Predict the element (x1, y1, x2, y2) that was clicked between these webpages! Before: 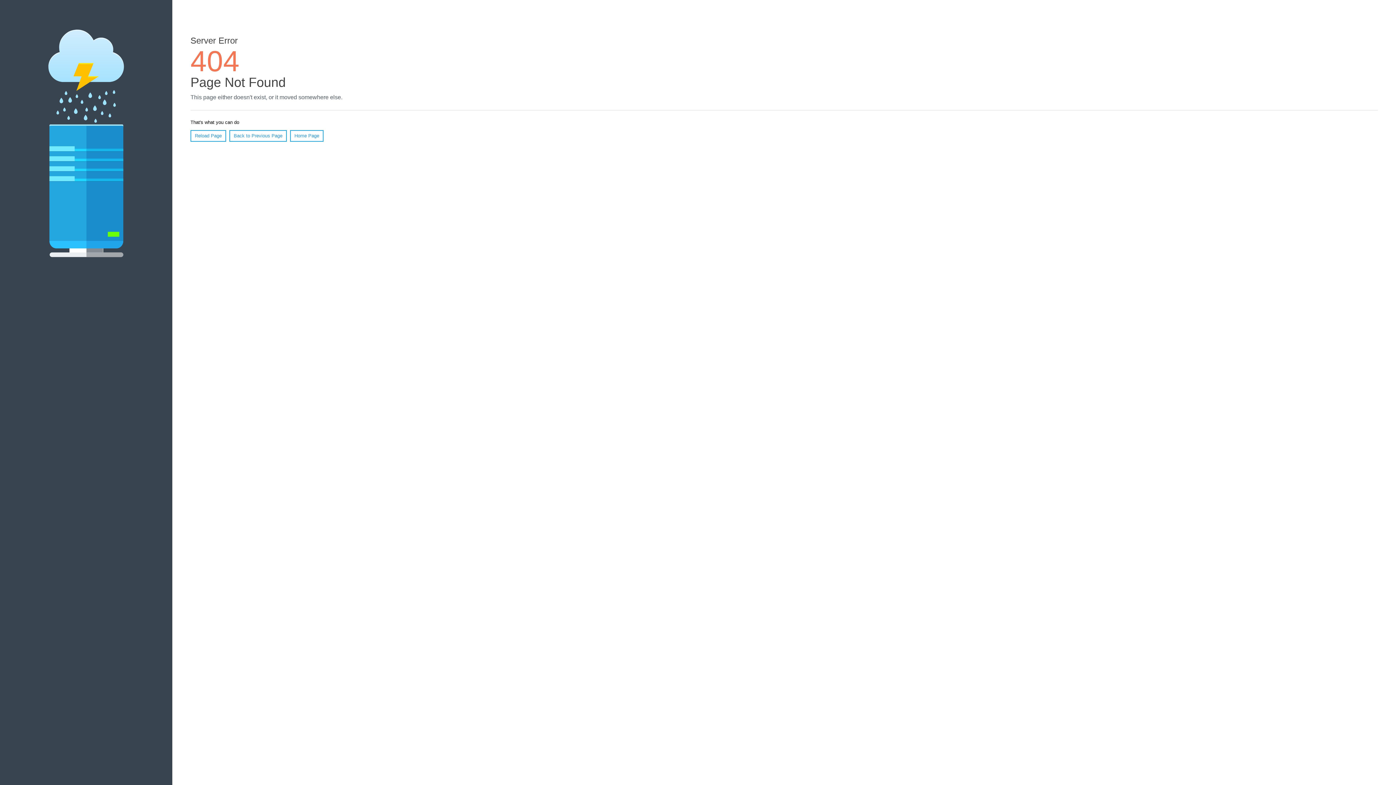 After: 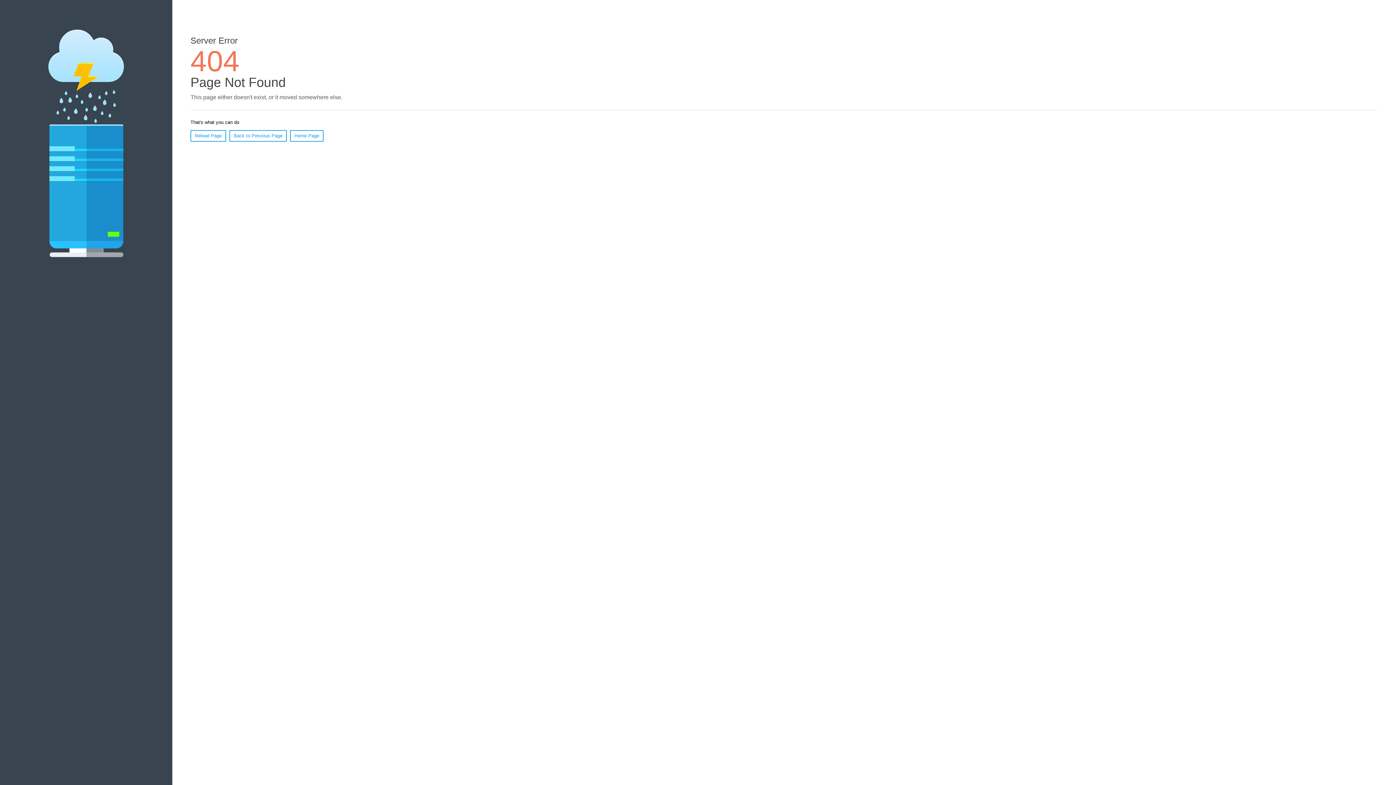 Action: label: Reload Page bbox: (190, 130, 226, 141)